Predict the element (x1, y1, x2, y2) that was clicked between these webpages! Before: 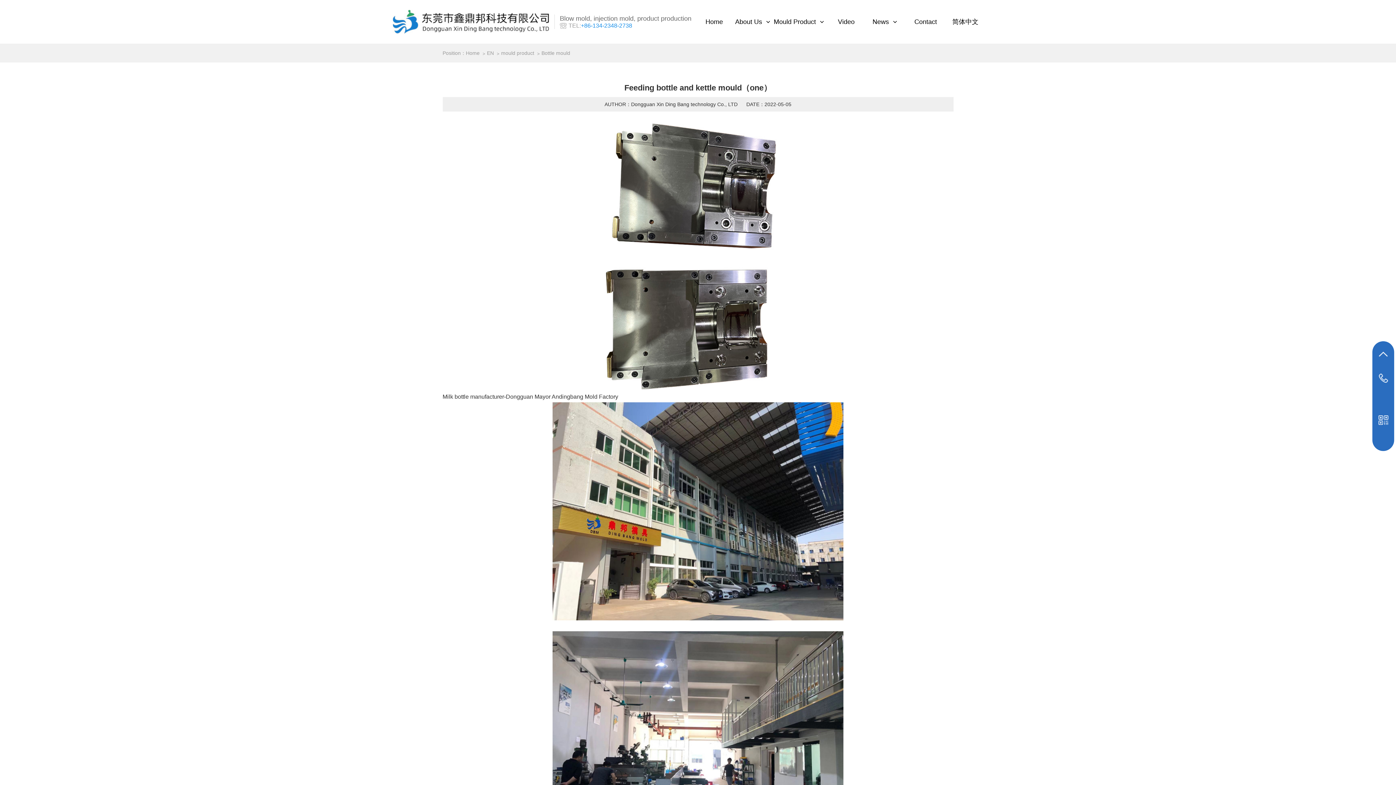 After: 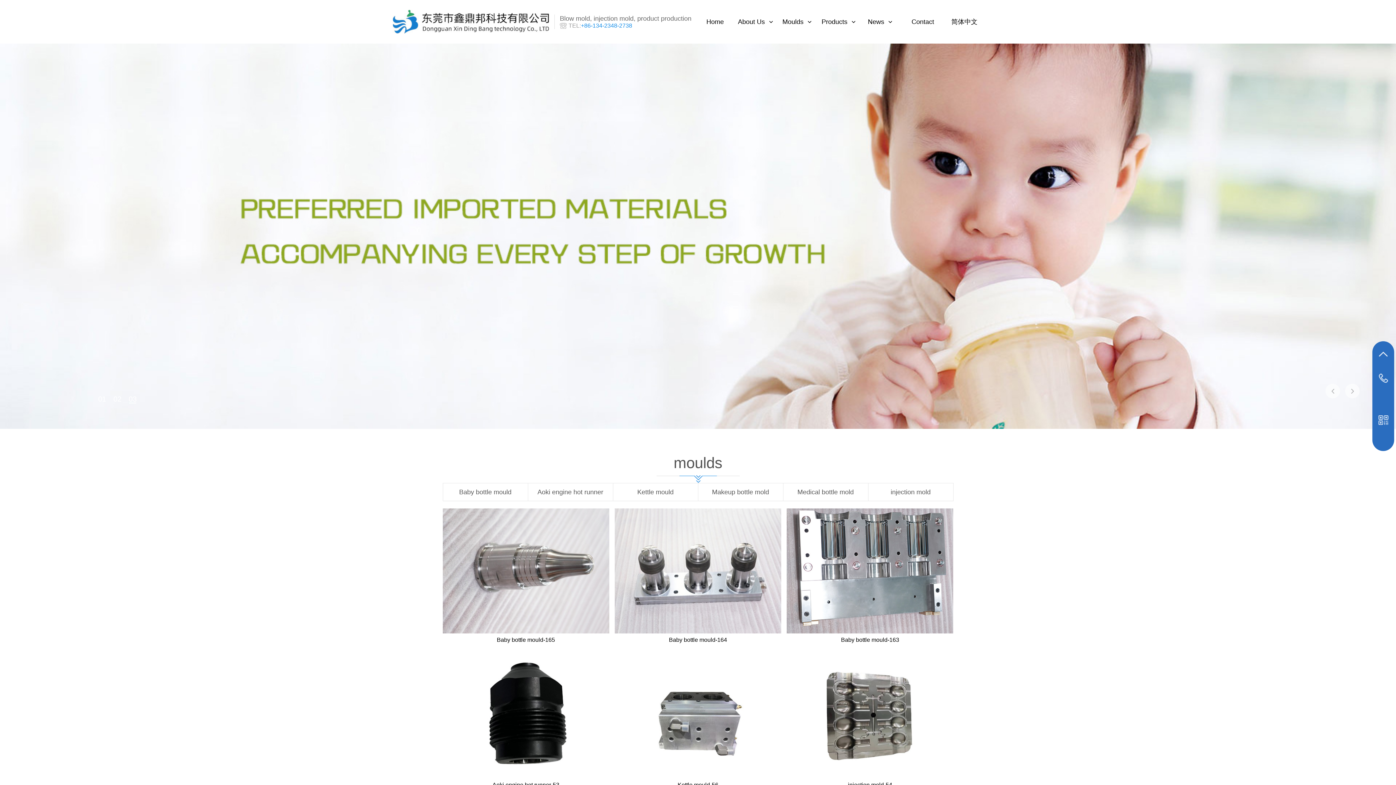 Action: label: EN bbox: (487, 50, 501, 56)